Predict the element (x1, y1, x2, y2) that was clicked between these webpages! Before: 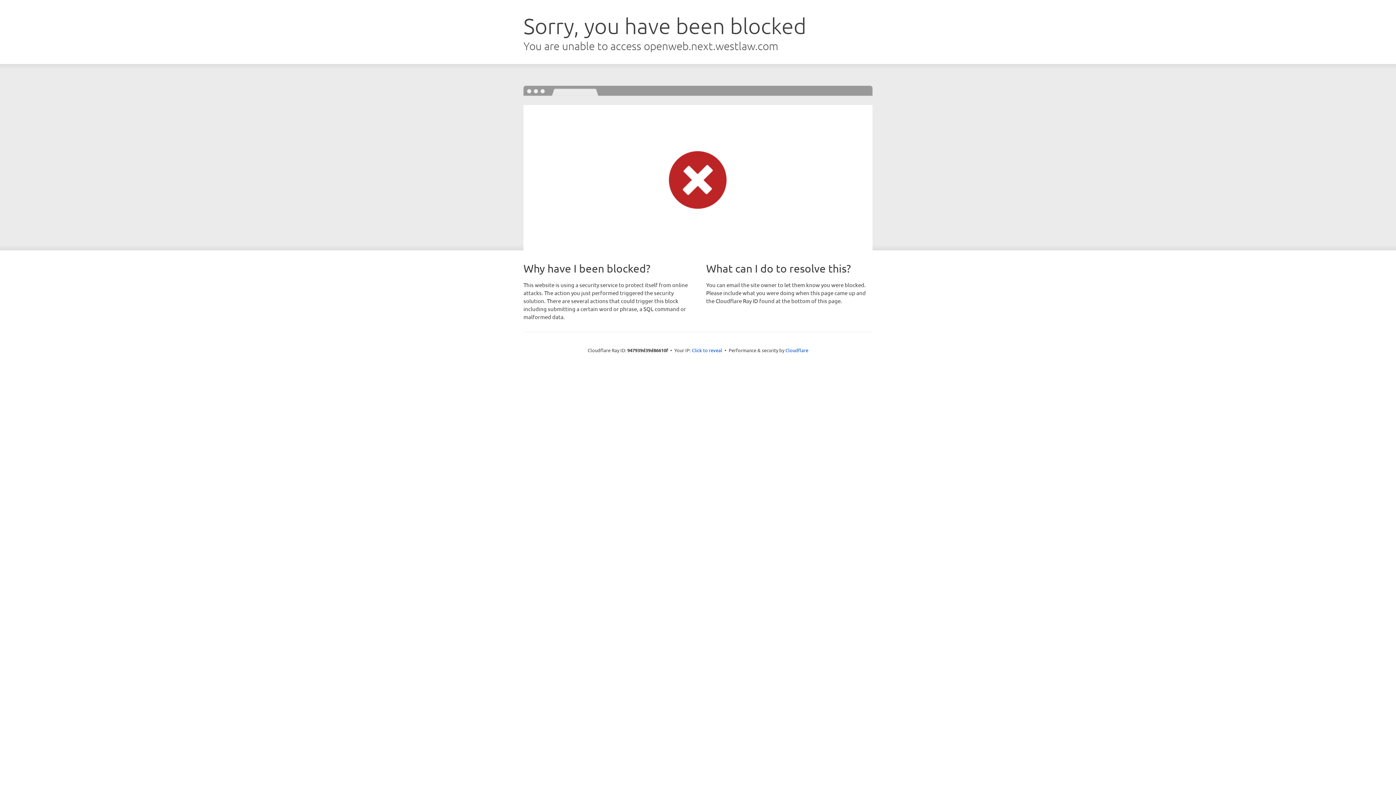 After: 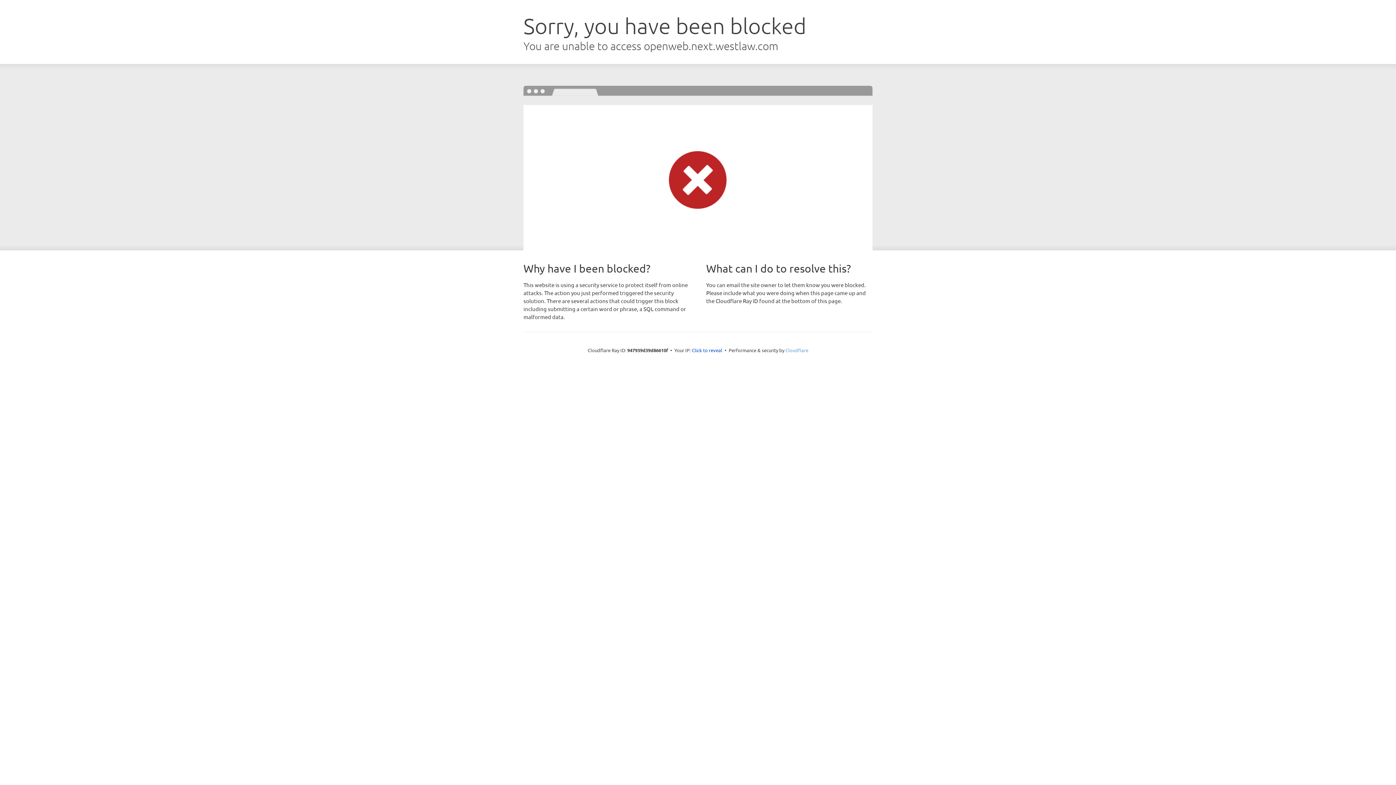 Action: label: Cloudflare bbox: (785, 347, 808, 353)